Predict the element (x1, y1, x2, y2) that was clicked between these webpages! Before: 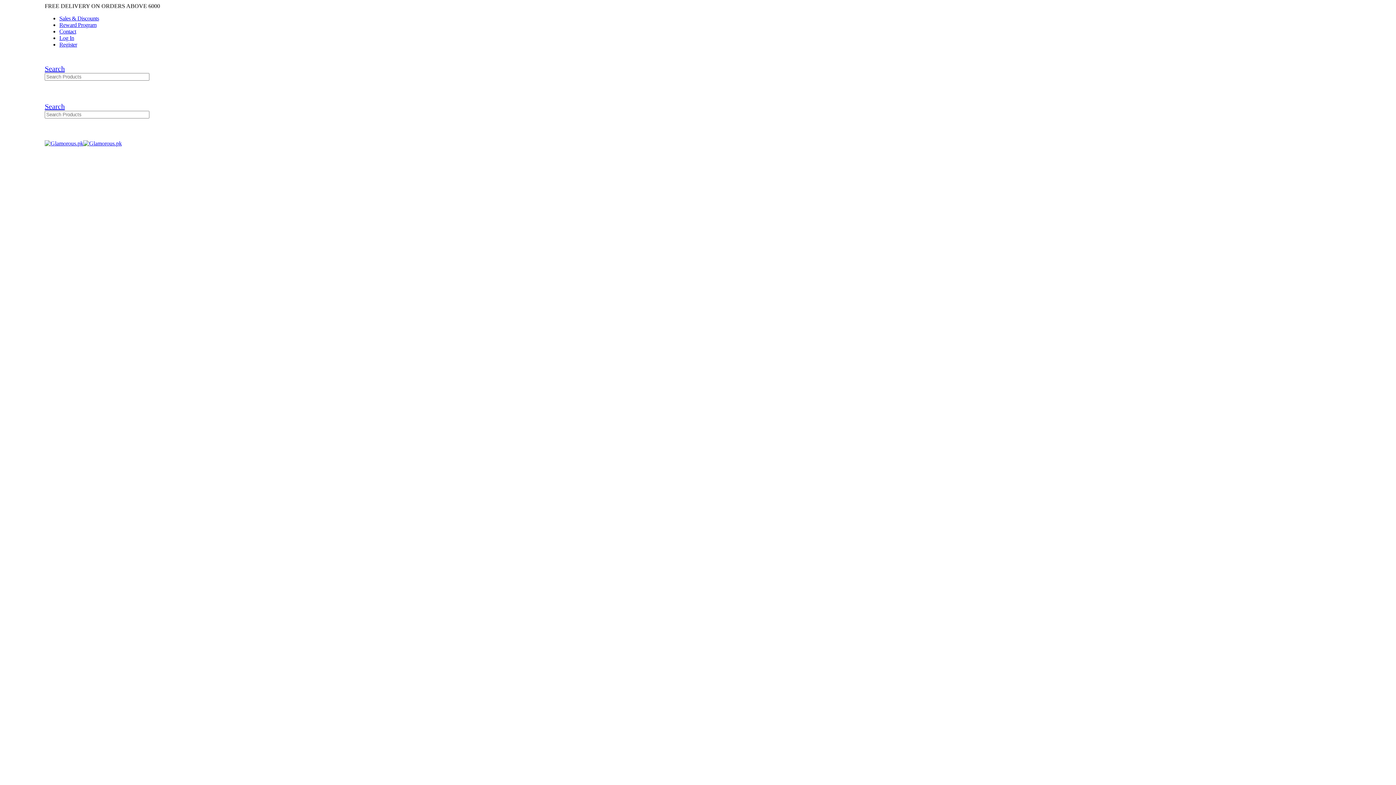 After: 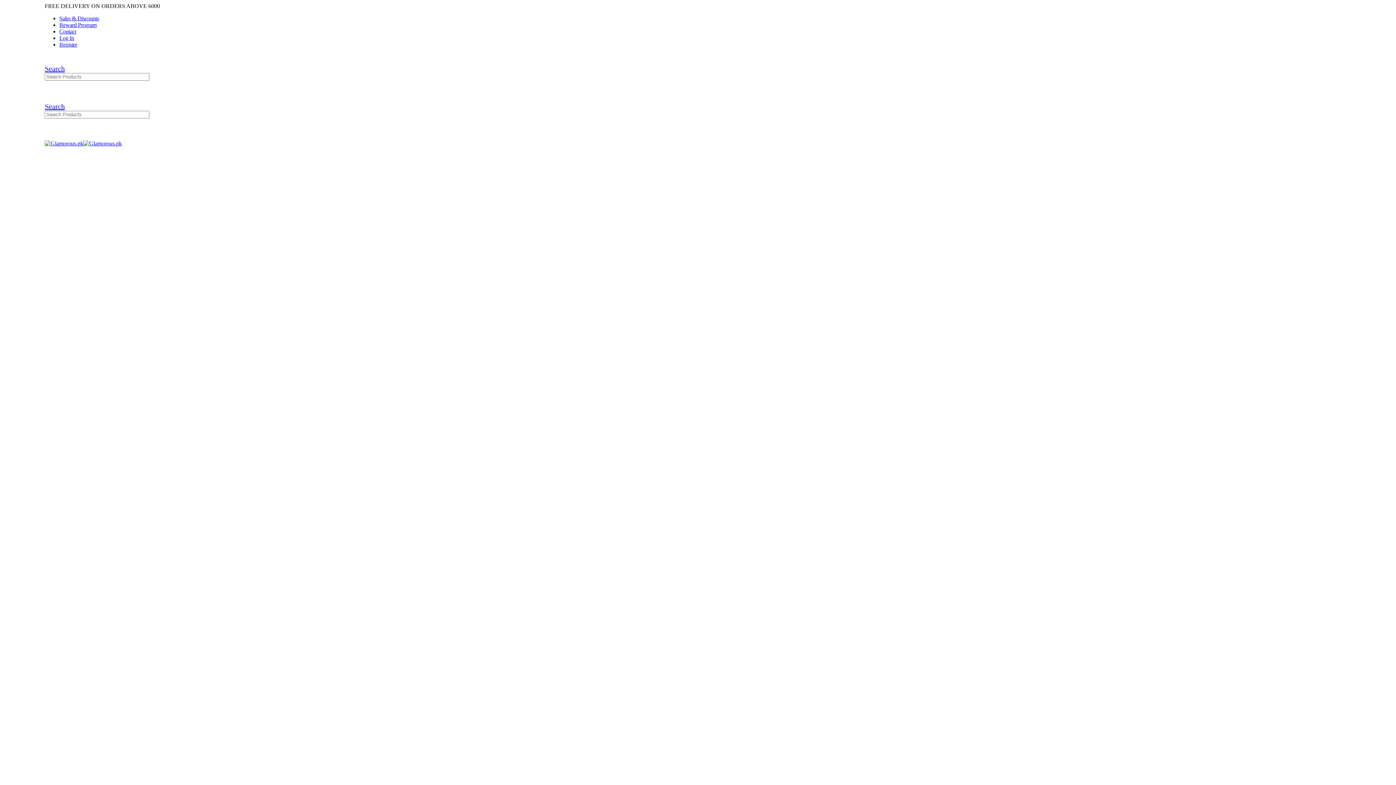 Action: label: Reward Program bbox: (59, 21, 96, 28)